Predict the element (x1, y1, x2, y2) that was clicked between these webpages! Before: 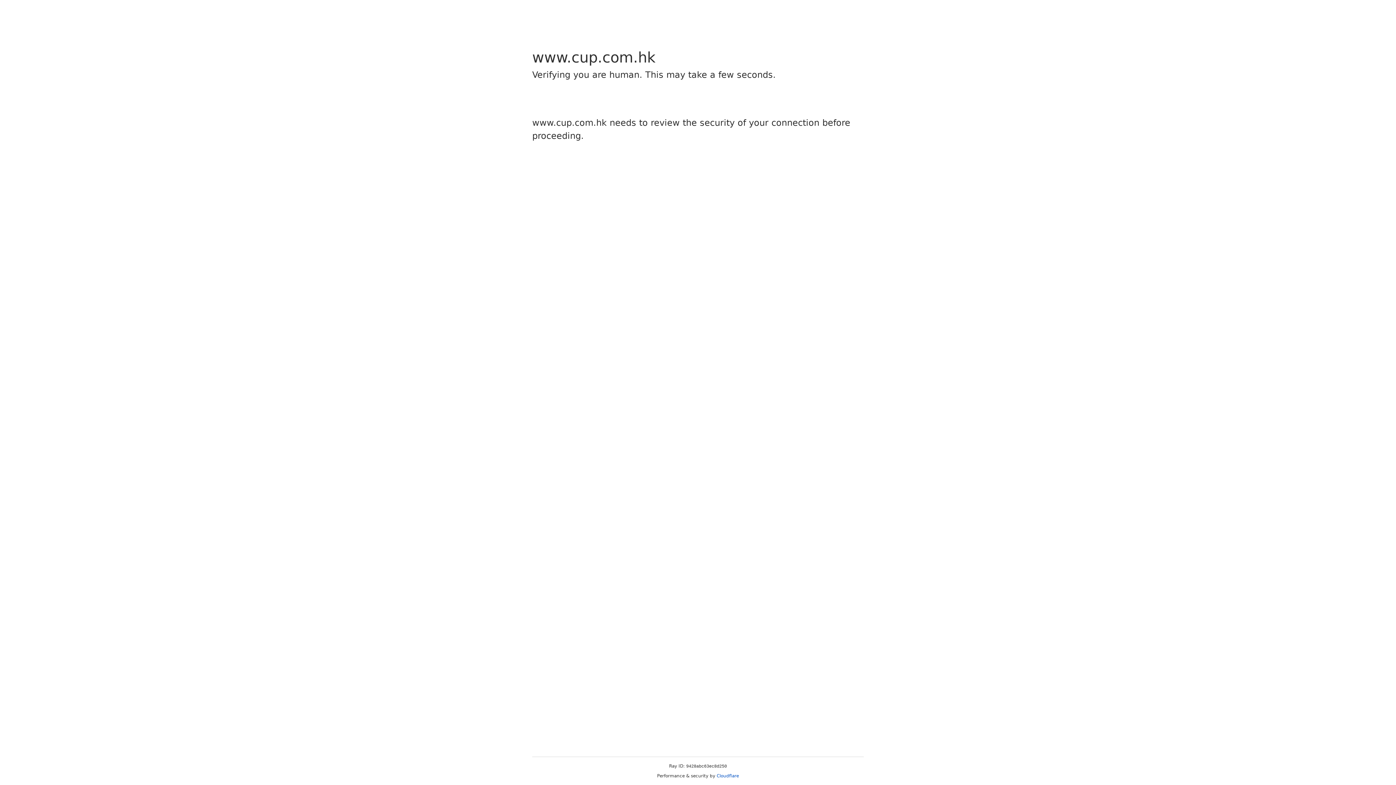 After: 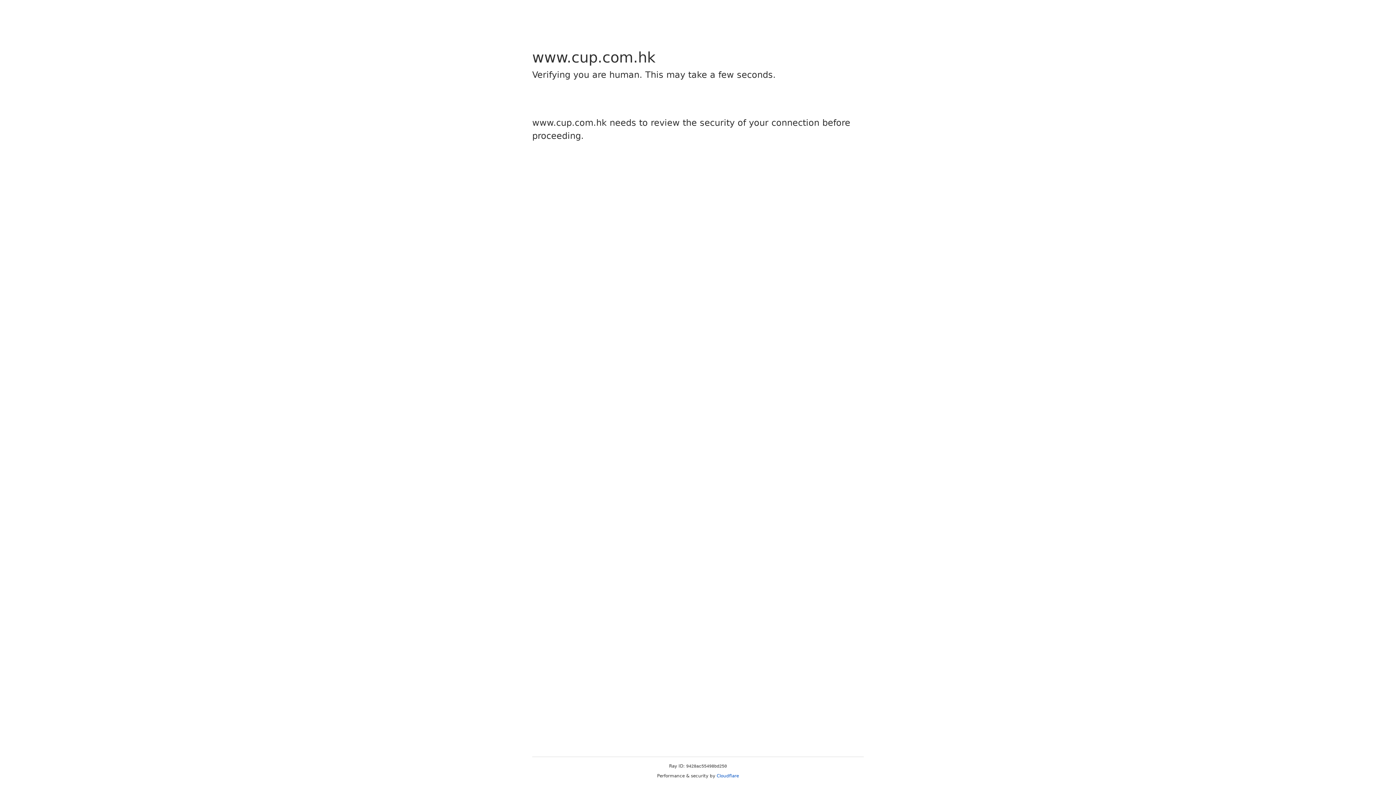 Action: label: Cloudflare bbox: (716, 773, 739, 778)